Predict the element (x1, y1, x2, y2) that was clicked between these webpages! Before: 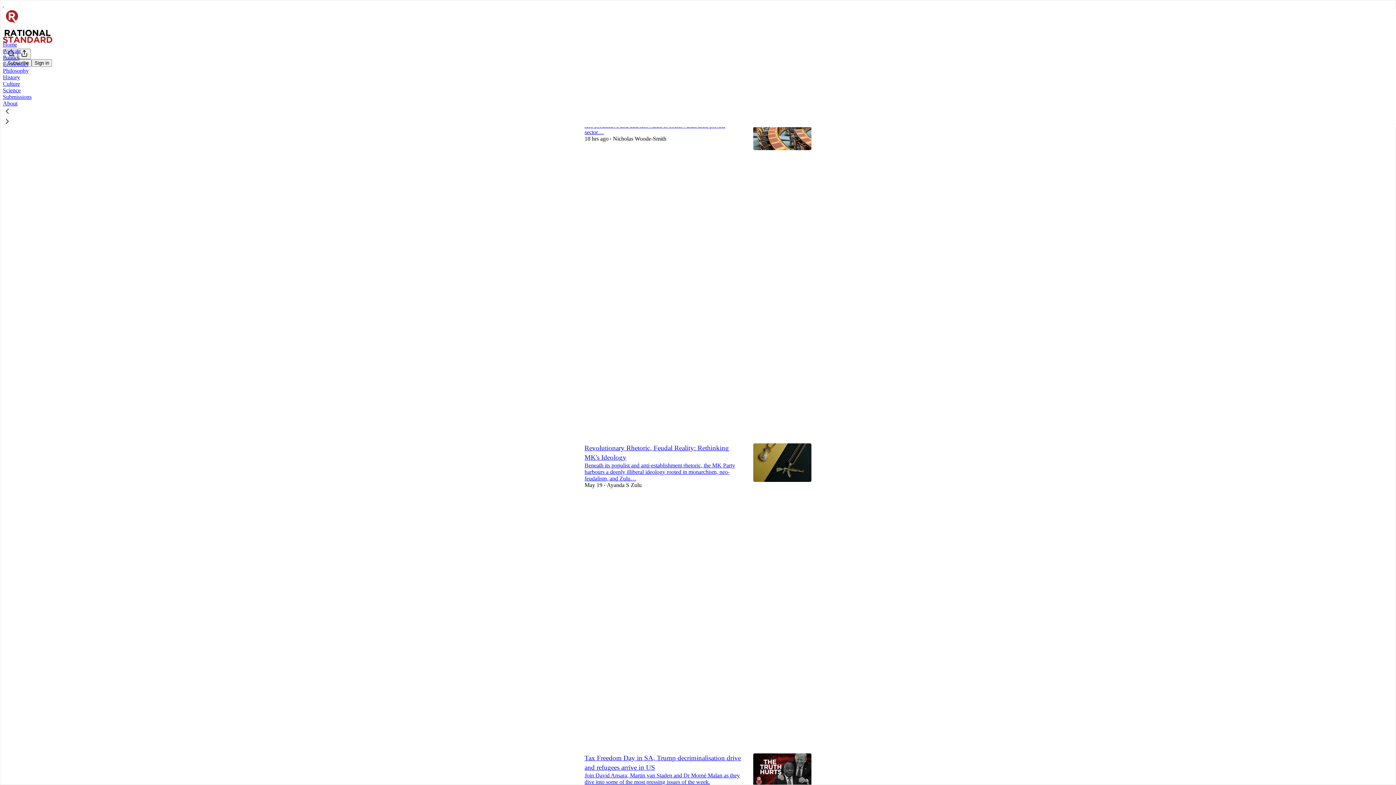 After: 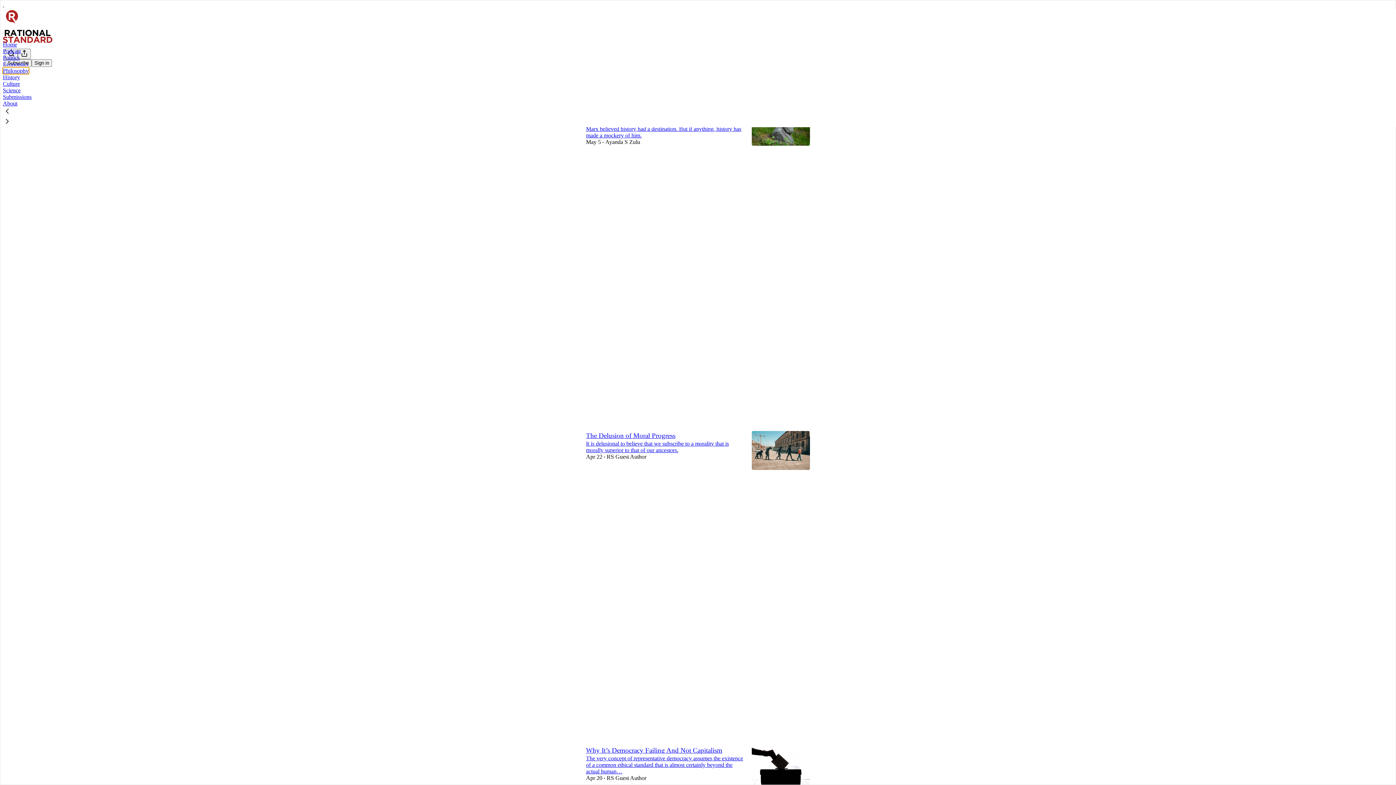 Action: label: Philosophy bbox: (2, 67, 28, 73)